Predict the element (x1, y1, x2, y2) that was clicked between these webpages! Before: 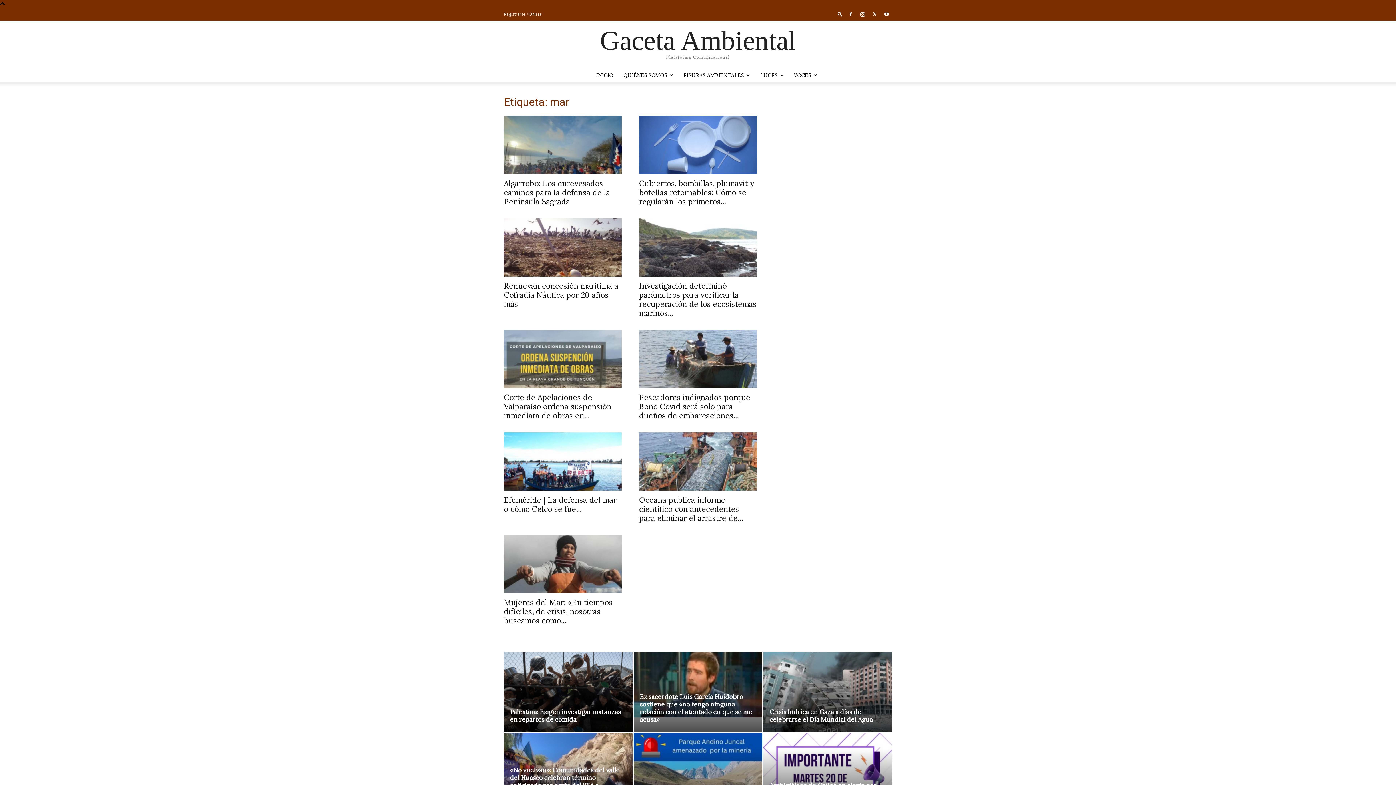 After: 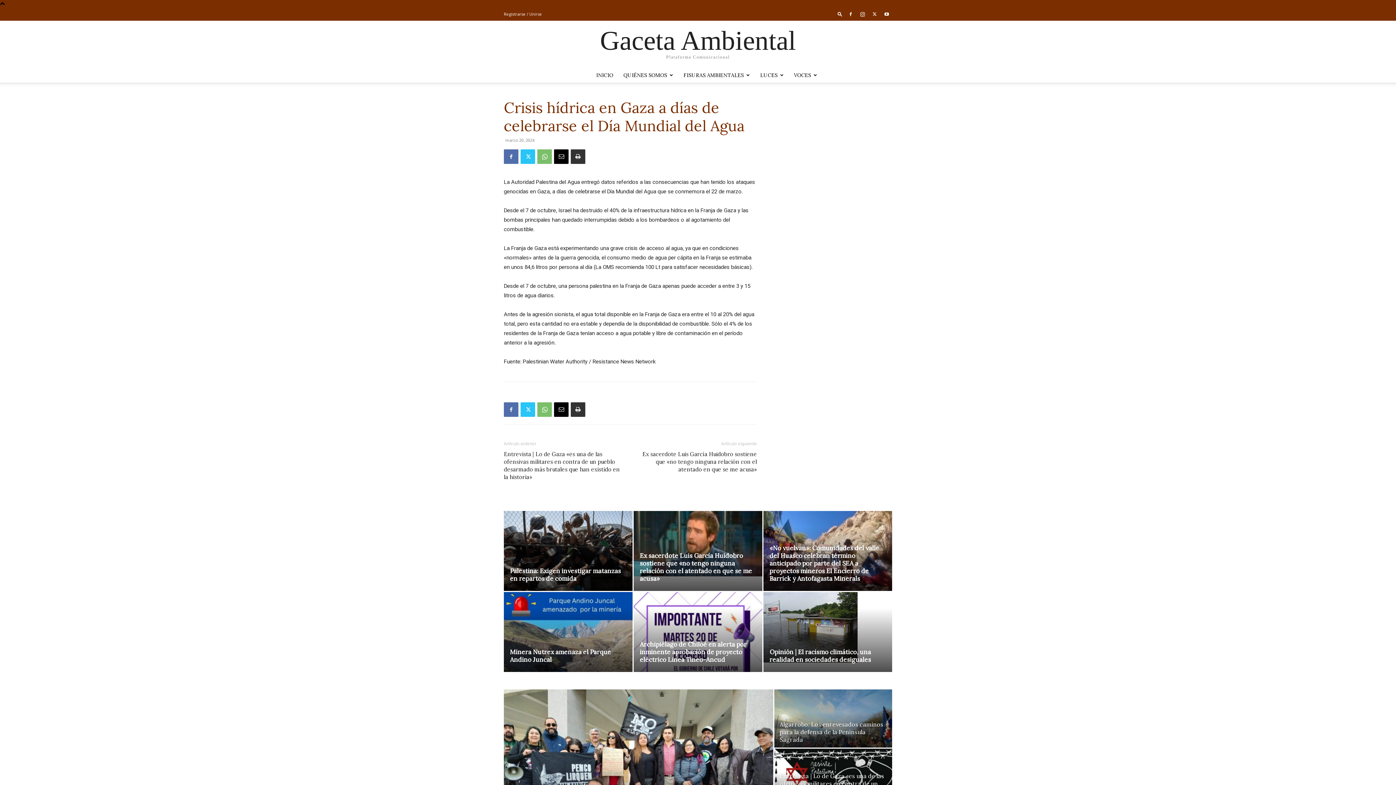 Action: bbox: (763, 652, 892, 732)